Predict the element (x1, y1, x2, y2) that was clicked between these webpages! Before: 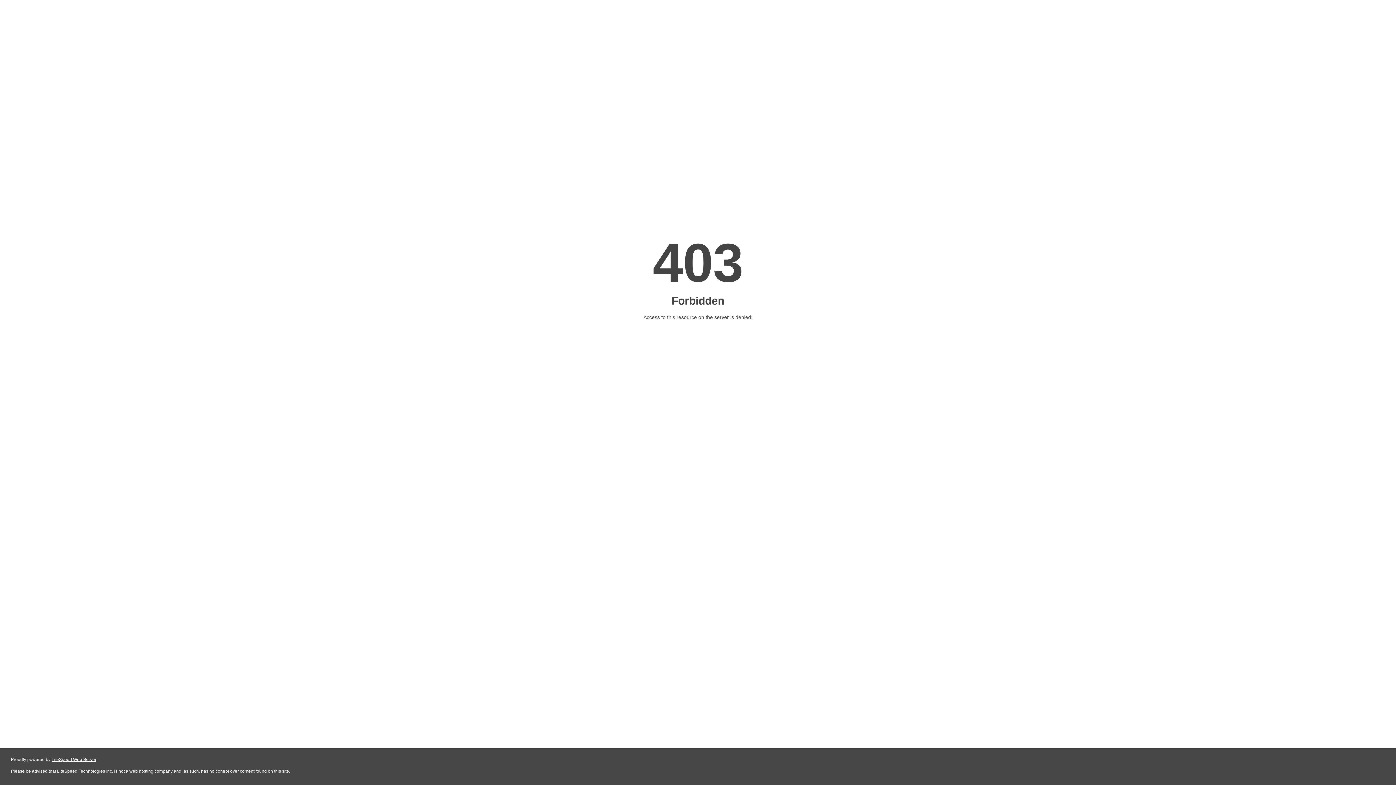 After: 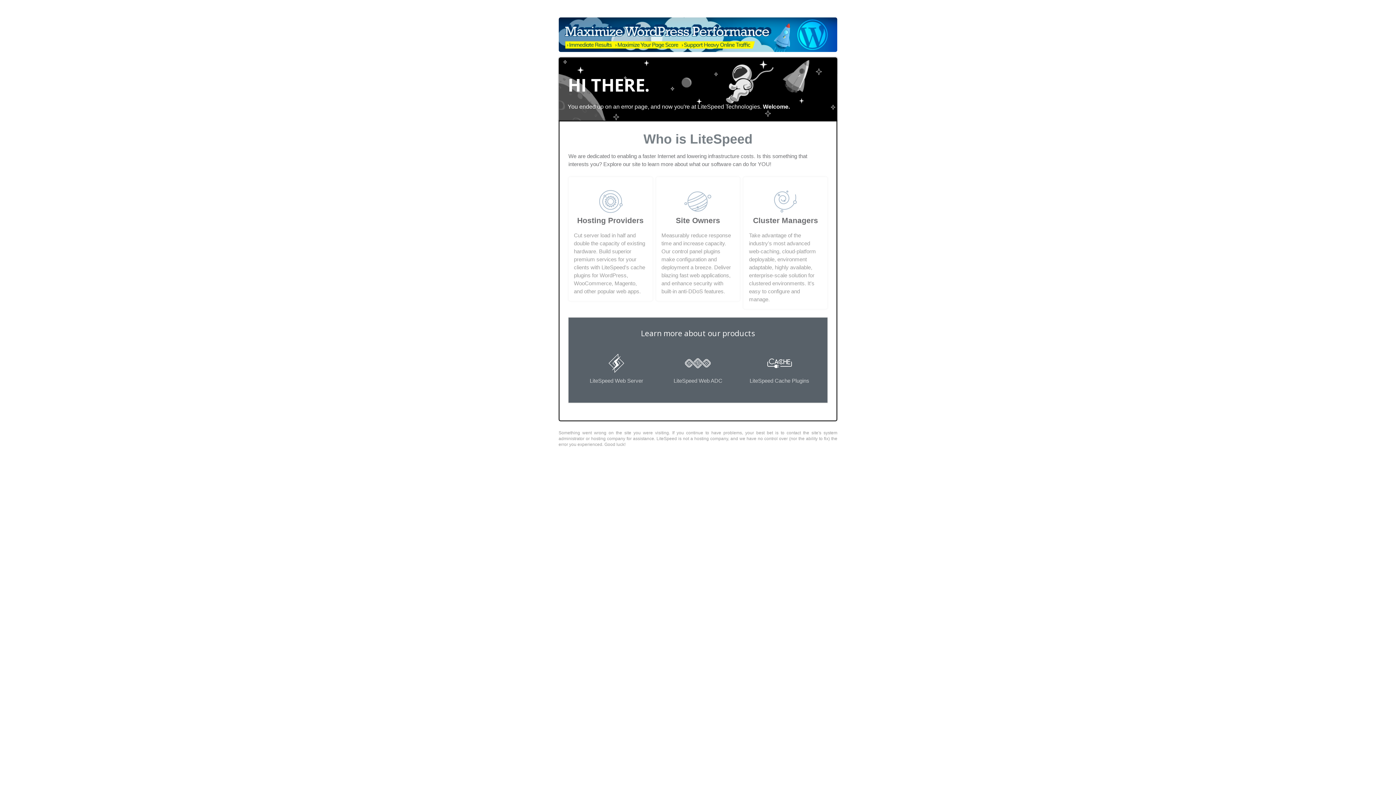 Action: label: LiteSpeed Web Server bbox: (51, 757, 96, 762)